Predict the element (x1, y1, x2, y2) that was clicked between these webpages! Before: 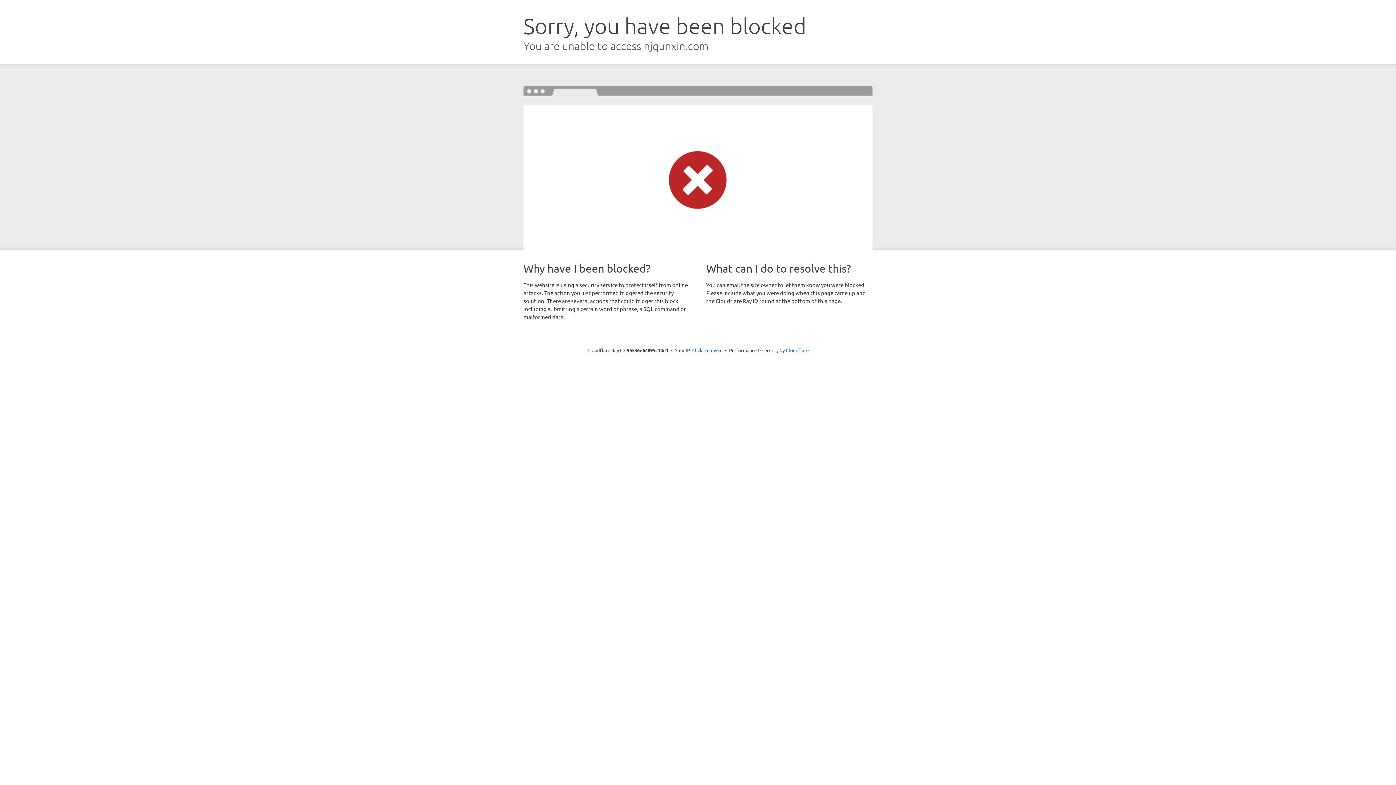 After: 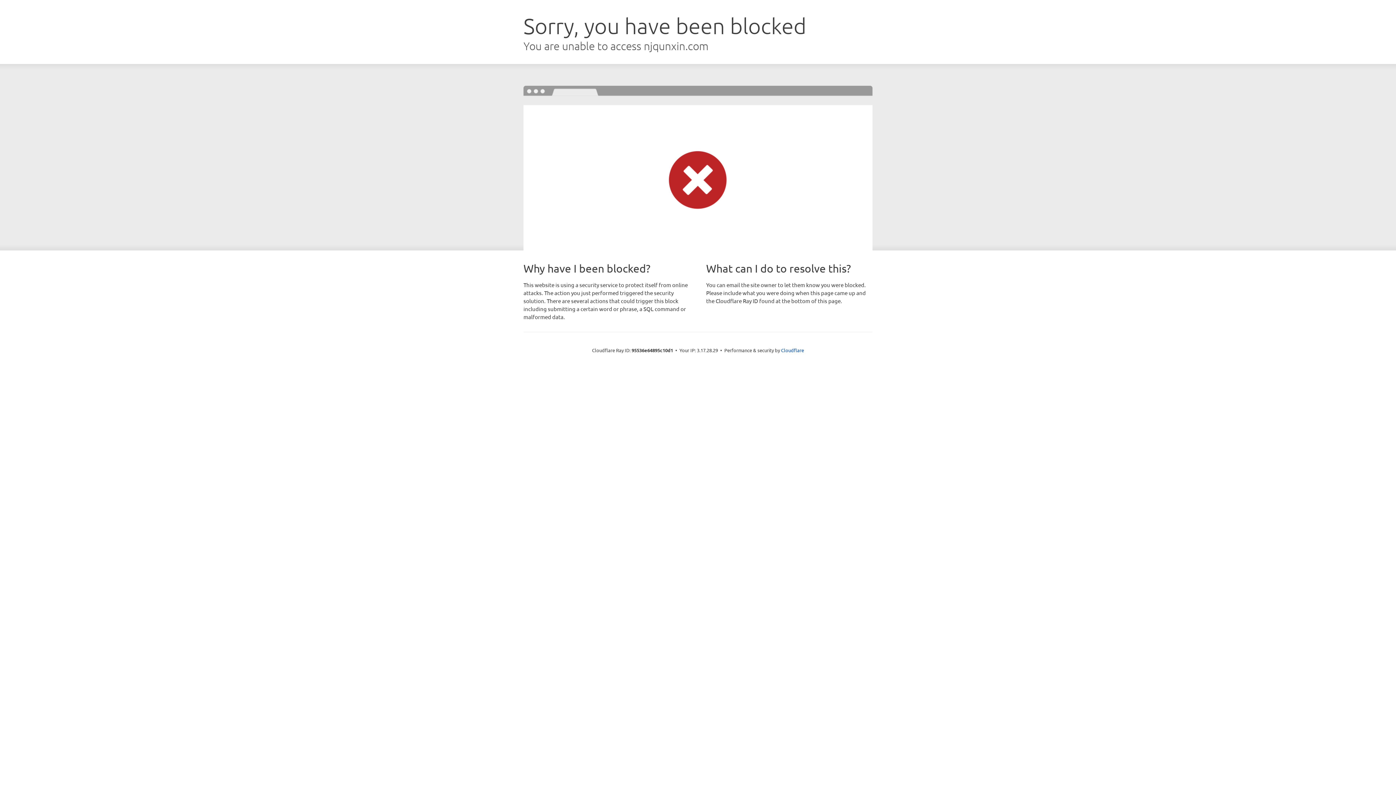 Action: label: Click to reveal bbox: (692, 346, 722, 353)